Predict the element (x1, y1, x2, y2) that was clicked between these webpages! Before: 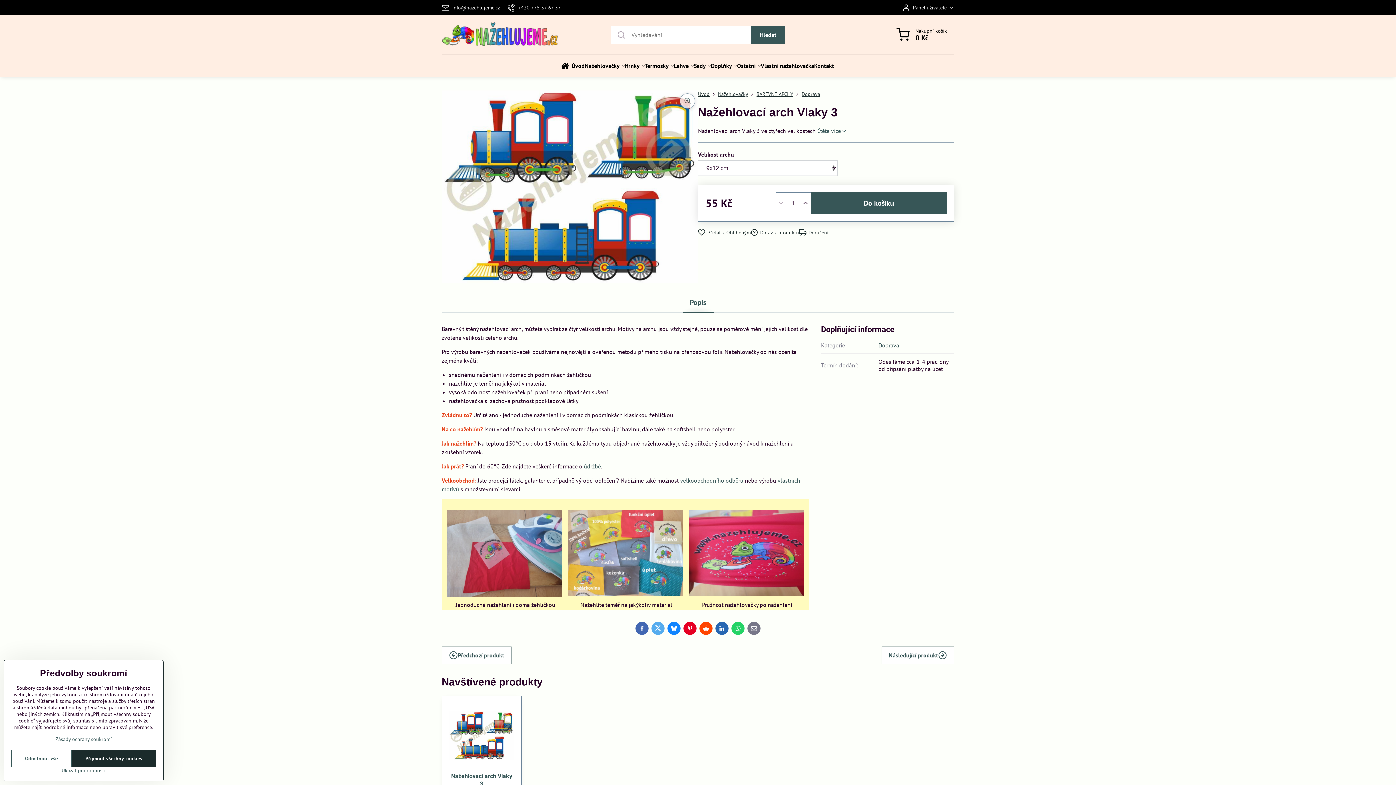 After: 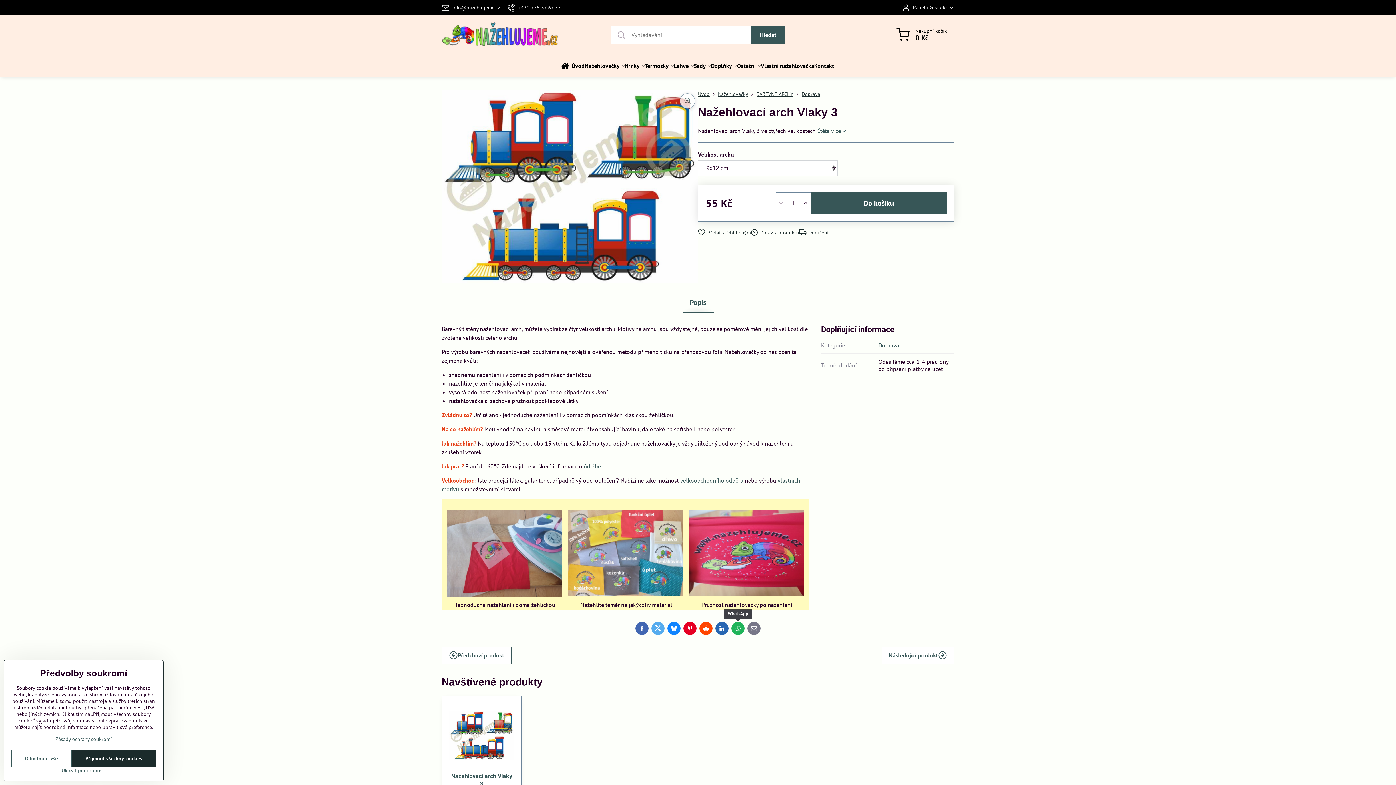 Action: label: WhatsApp bbox: (731, 622, 744, 635)